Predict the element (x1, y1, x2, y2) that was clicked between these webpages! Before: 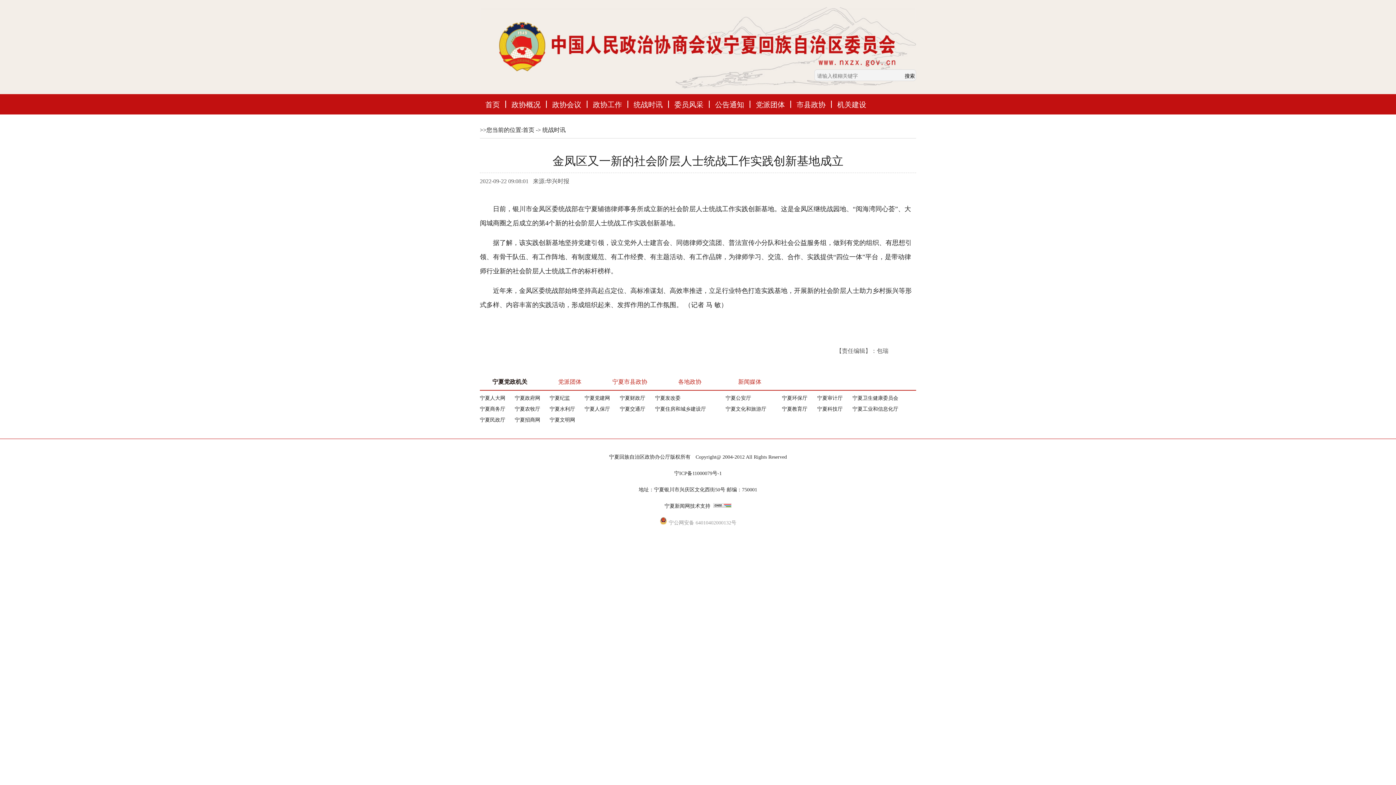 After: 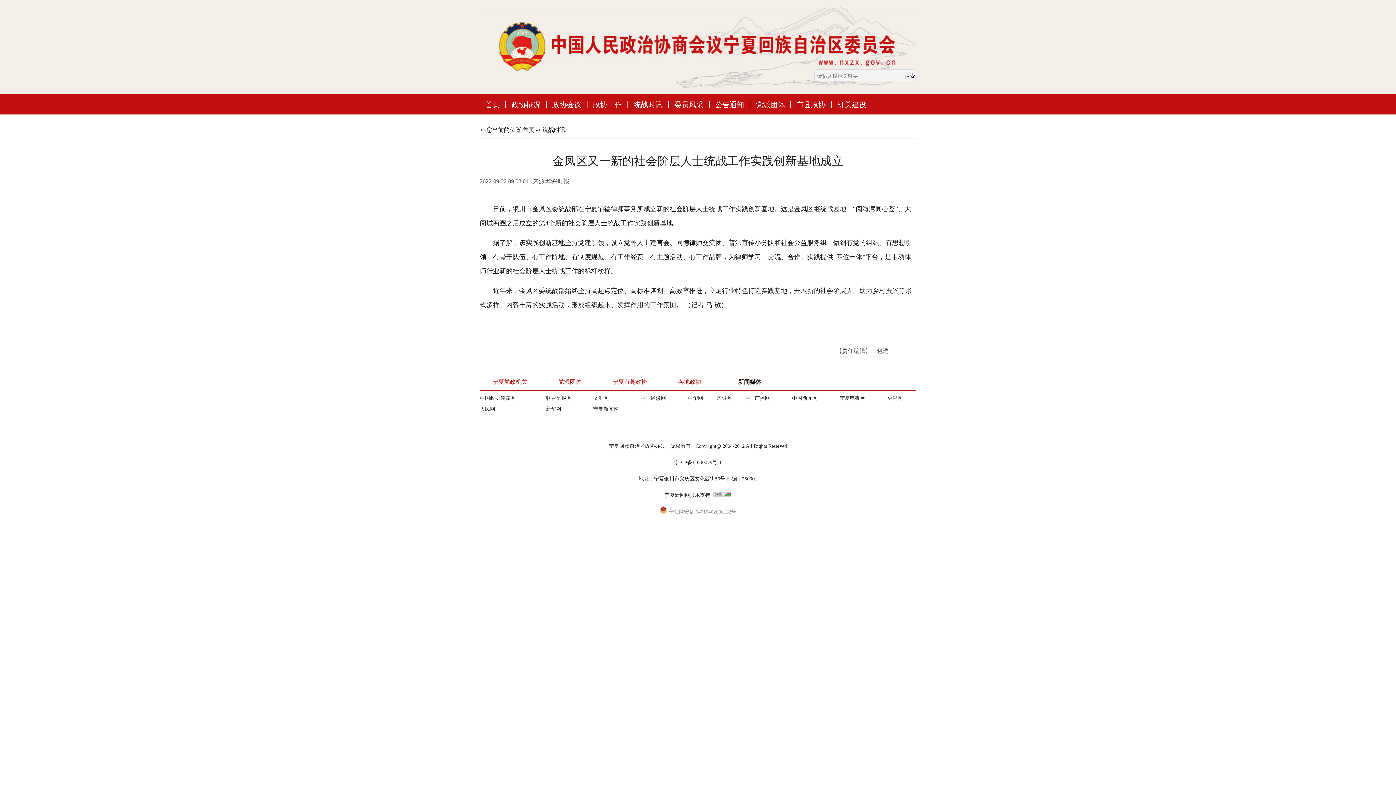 Action: bbox: (720, 373, 780, 390) label: 新闻媒体